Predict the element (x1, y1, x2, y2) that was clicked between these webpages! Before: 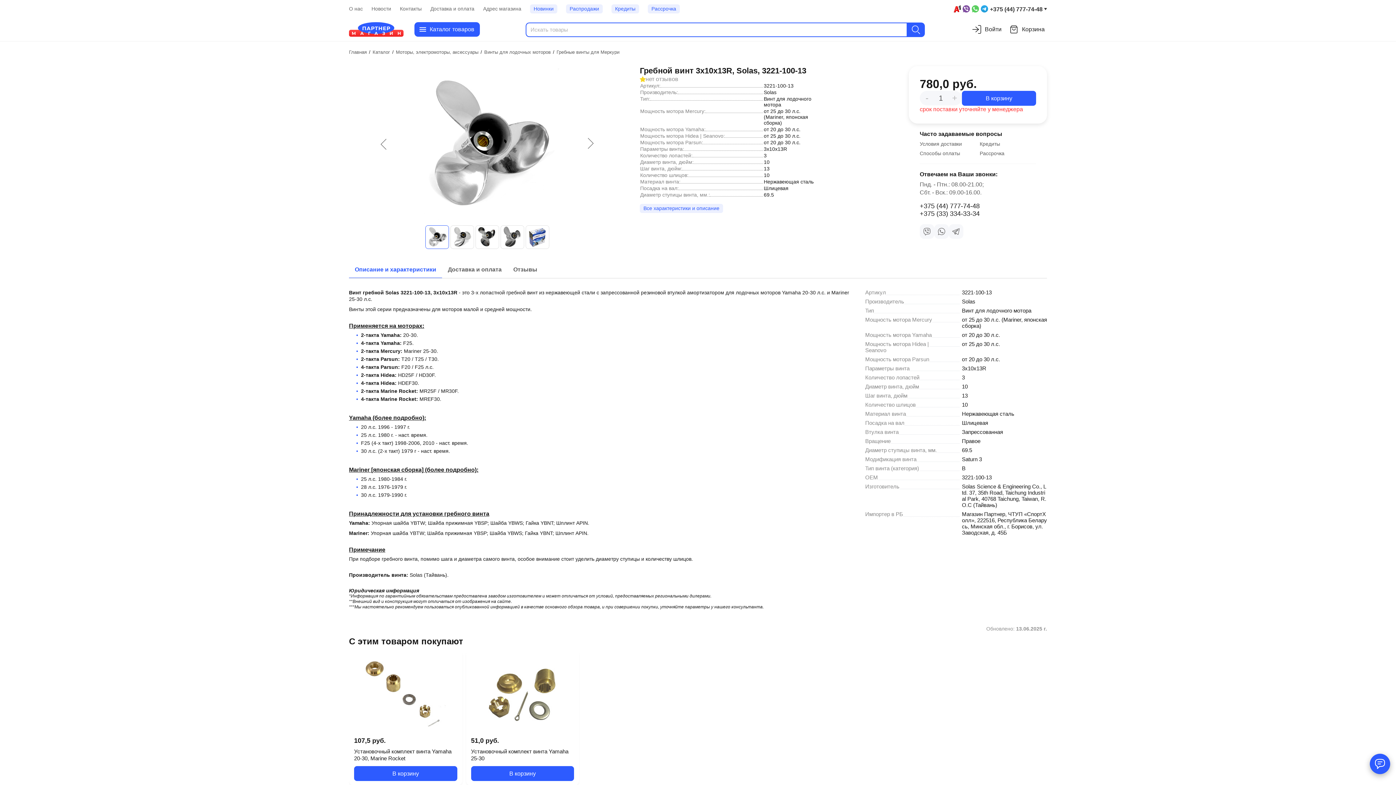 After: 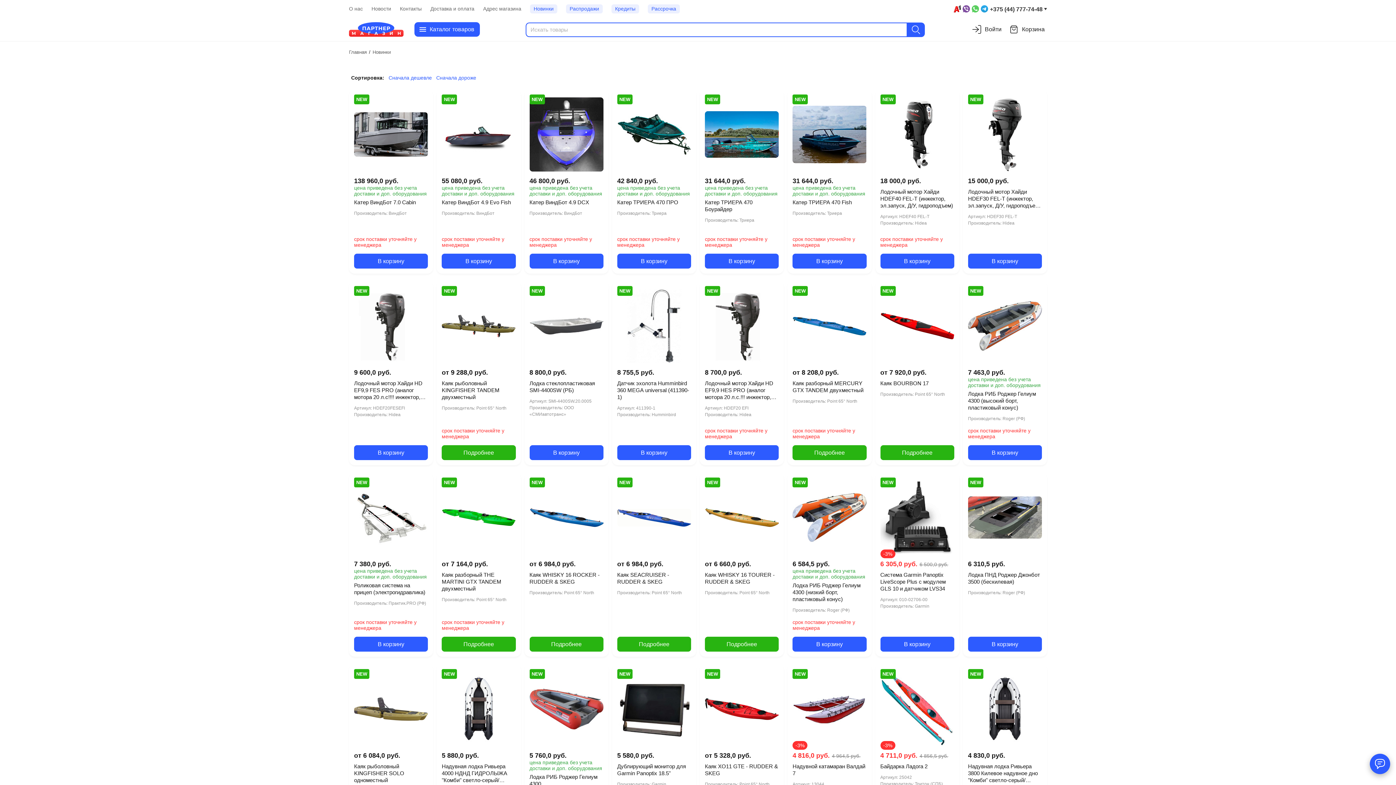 Action: label: Новинки bbox: (530, 4, 557, 13)